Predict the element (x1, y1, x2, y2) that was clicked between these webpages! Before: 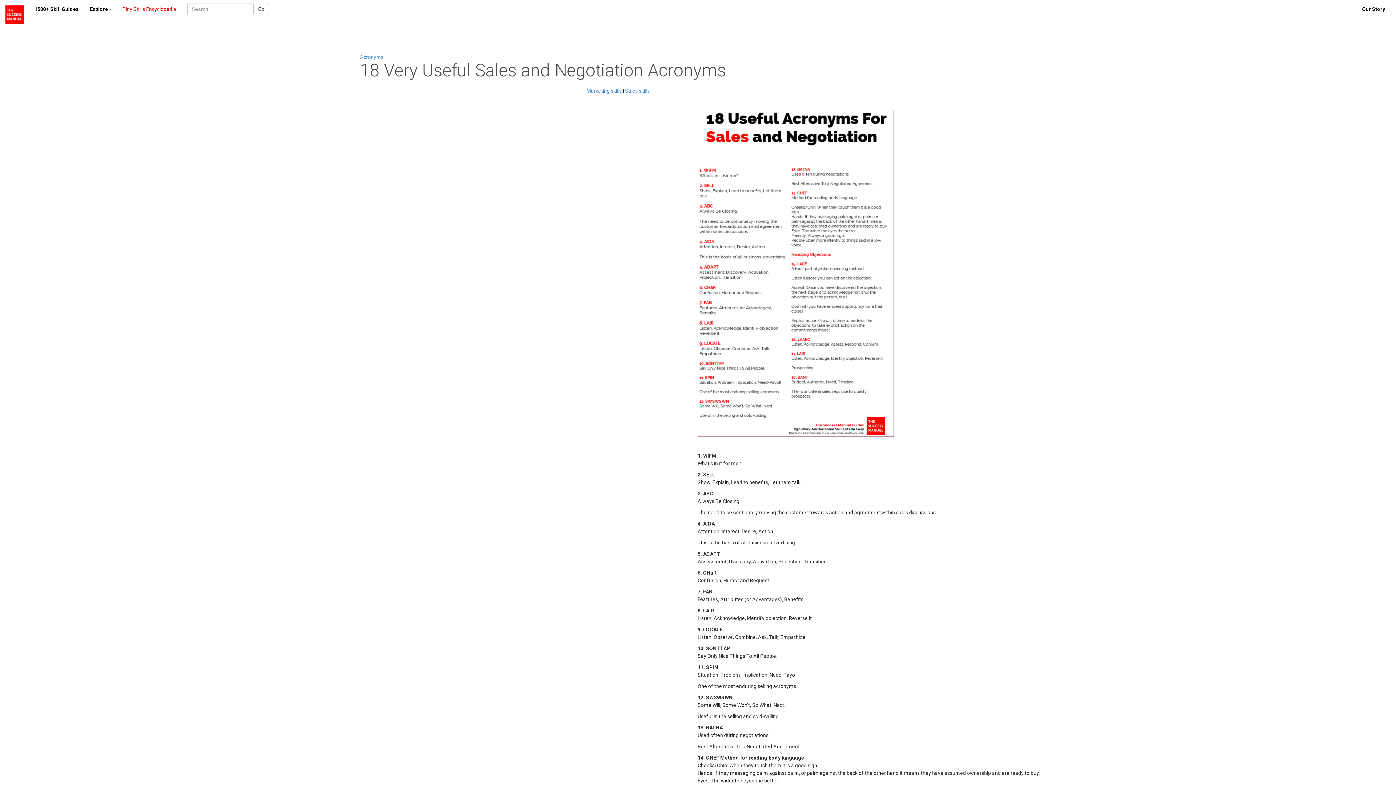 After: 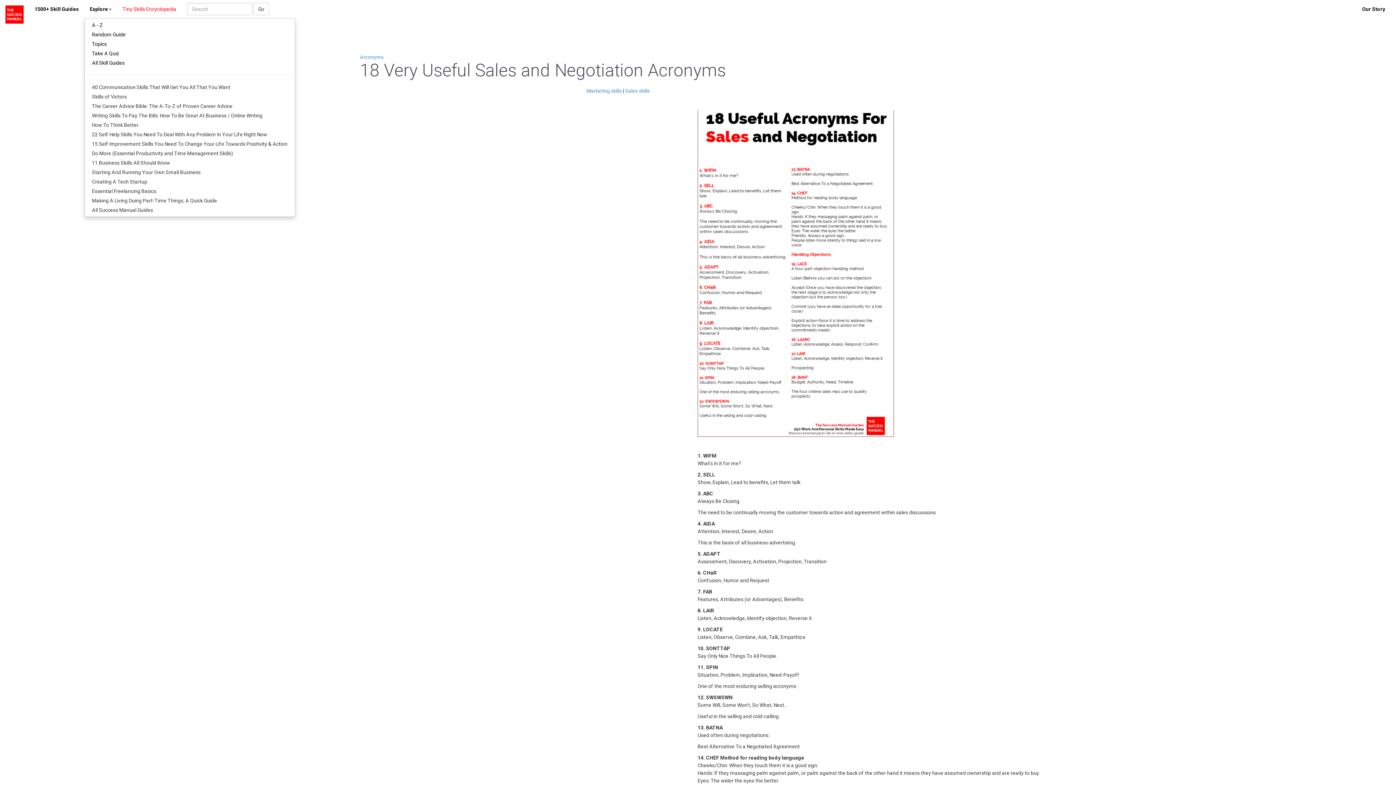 Action: label: Explore bbox: (84, 0, 117, 18)